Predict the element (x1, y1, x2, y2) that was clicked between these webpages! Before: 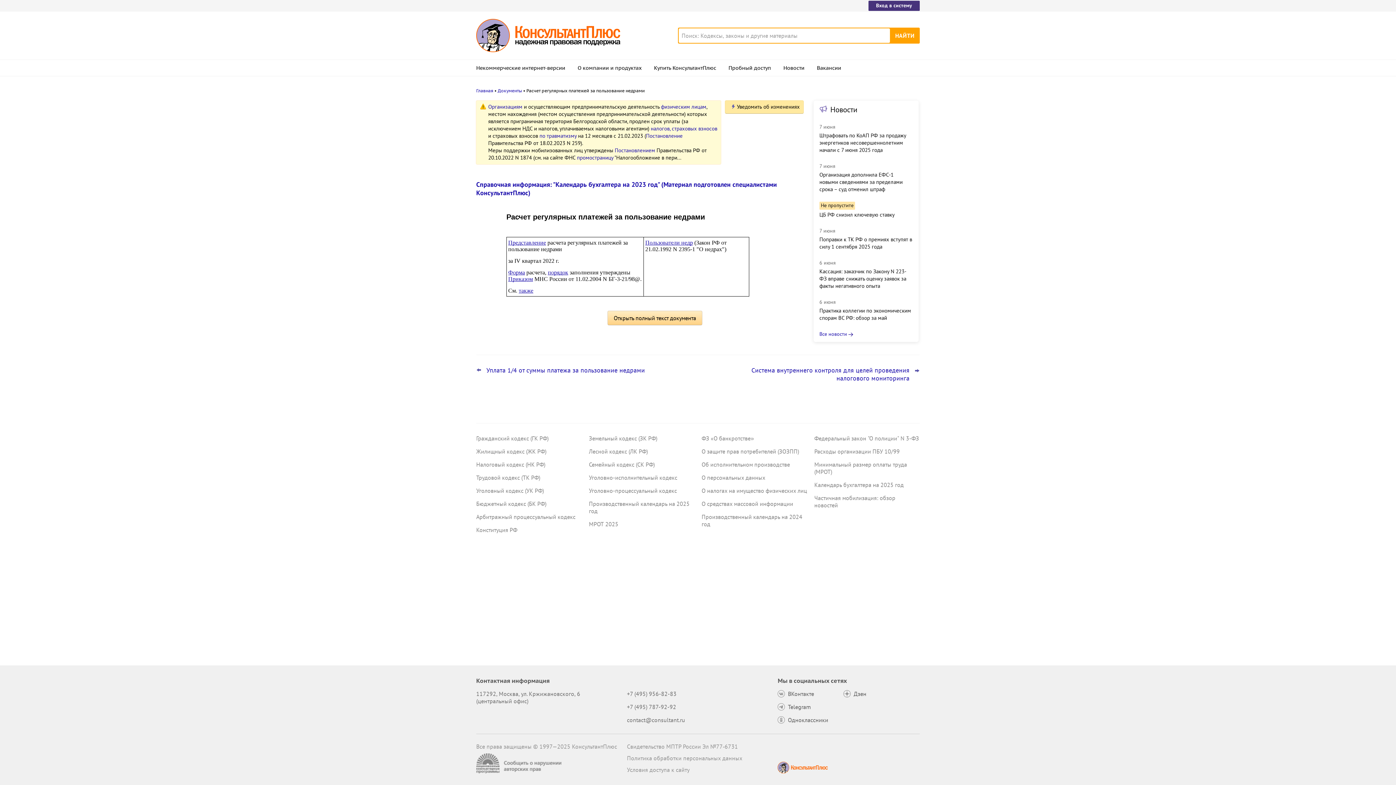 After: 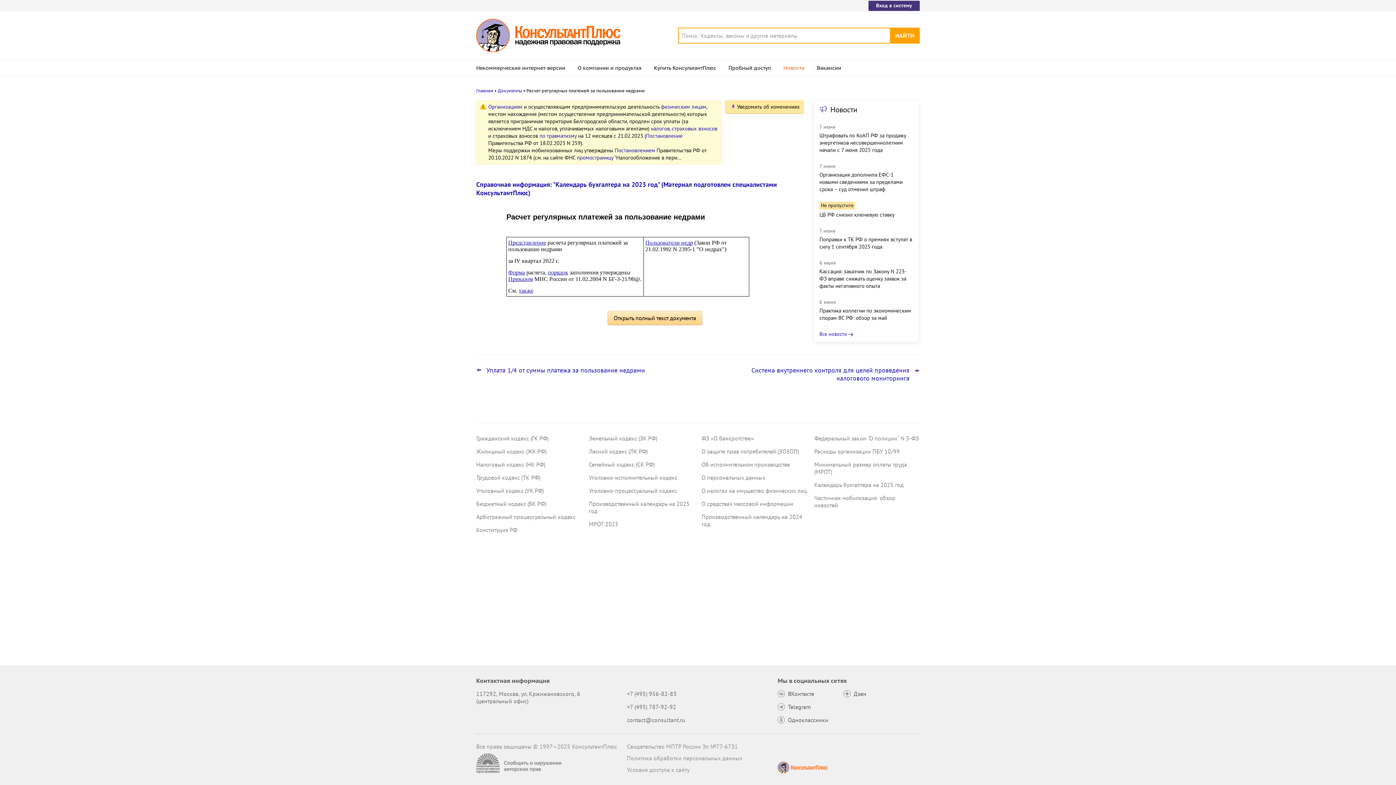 Action: label: Новости bbox: (783, 59, 804, 75)